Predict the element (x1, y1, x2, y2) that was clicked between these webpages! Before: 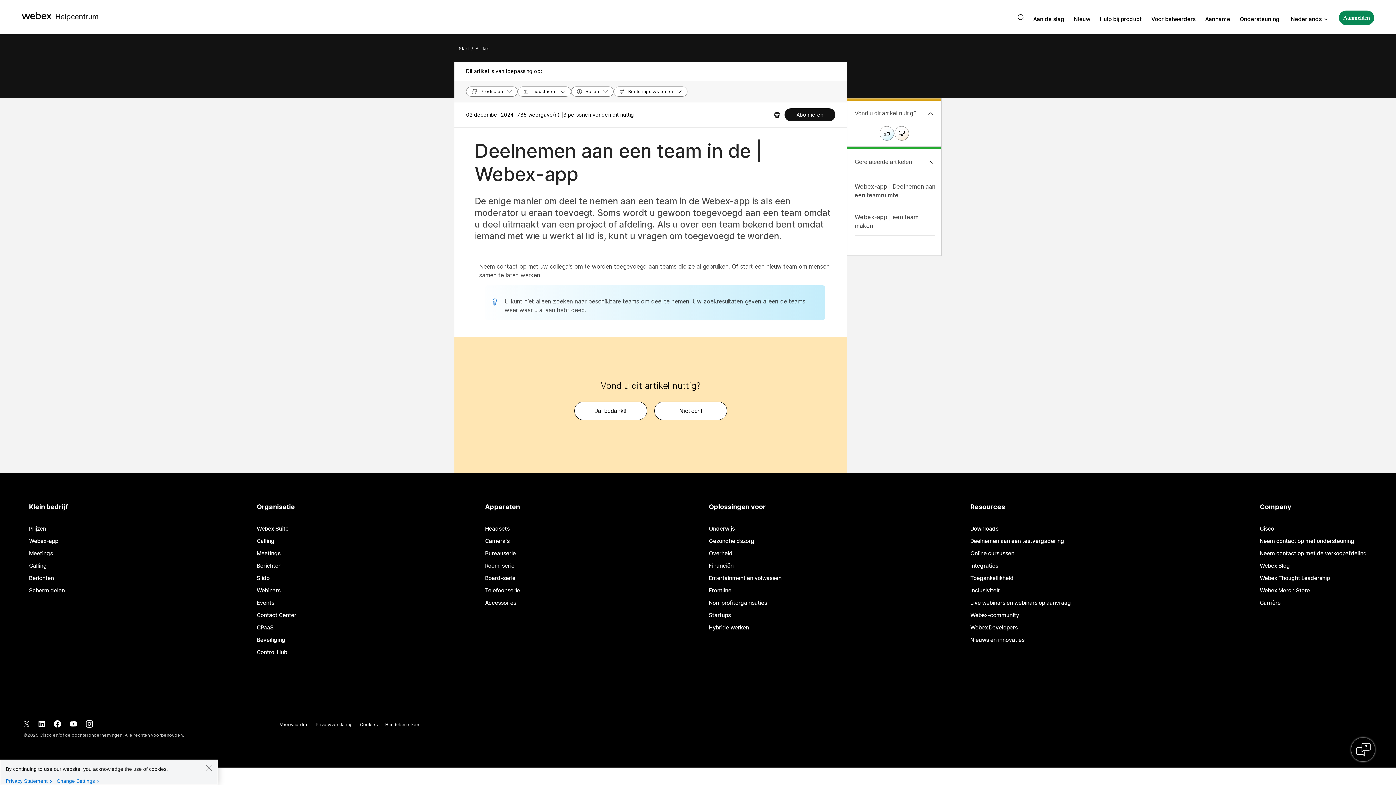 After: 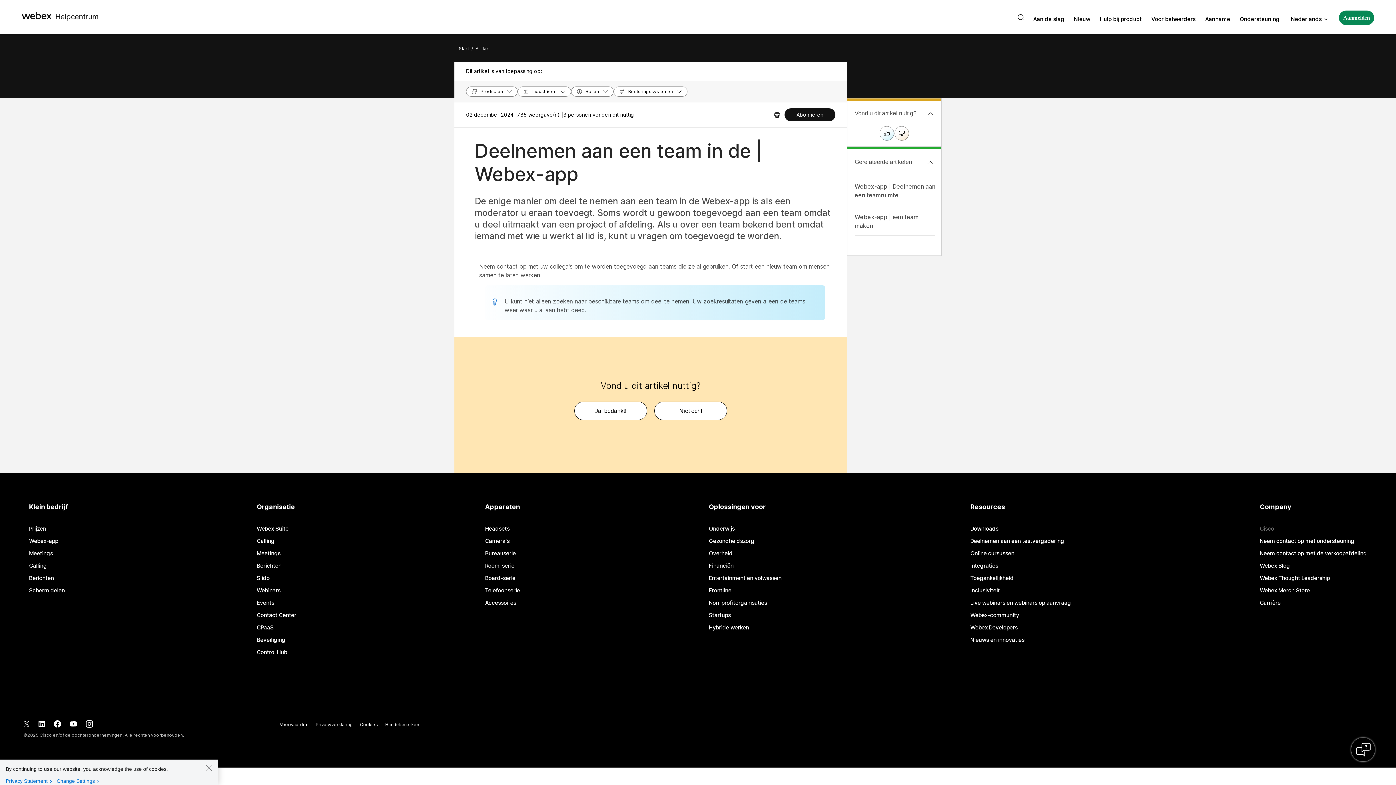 Action: bbox: (1260, 526, 1274, 531) label: Cisco